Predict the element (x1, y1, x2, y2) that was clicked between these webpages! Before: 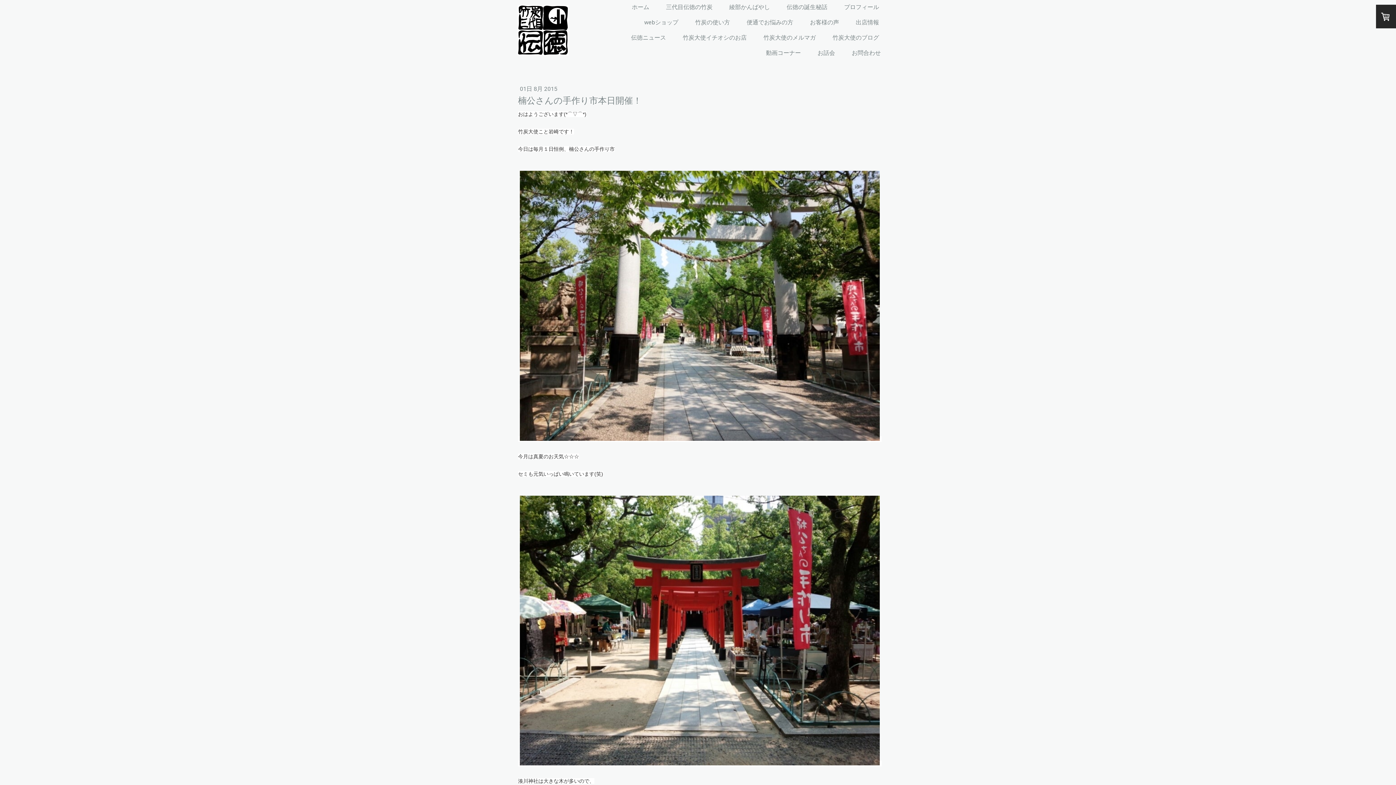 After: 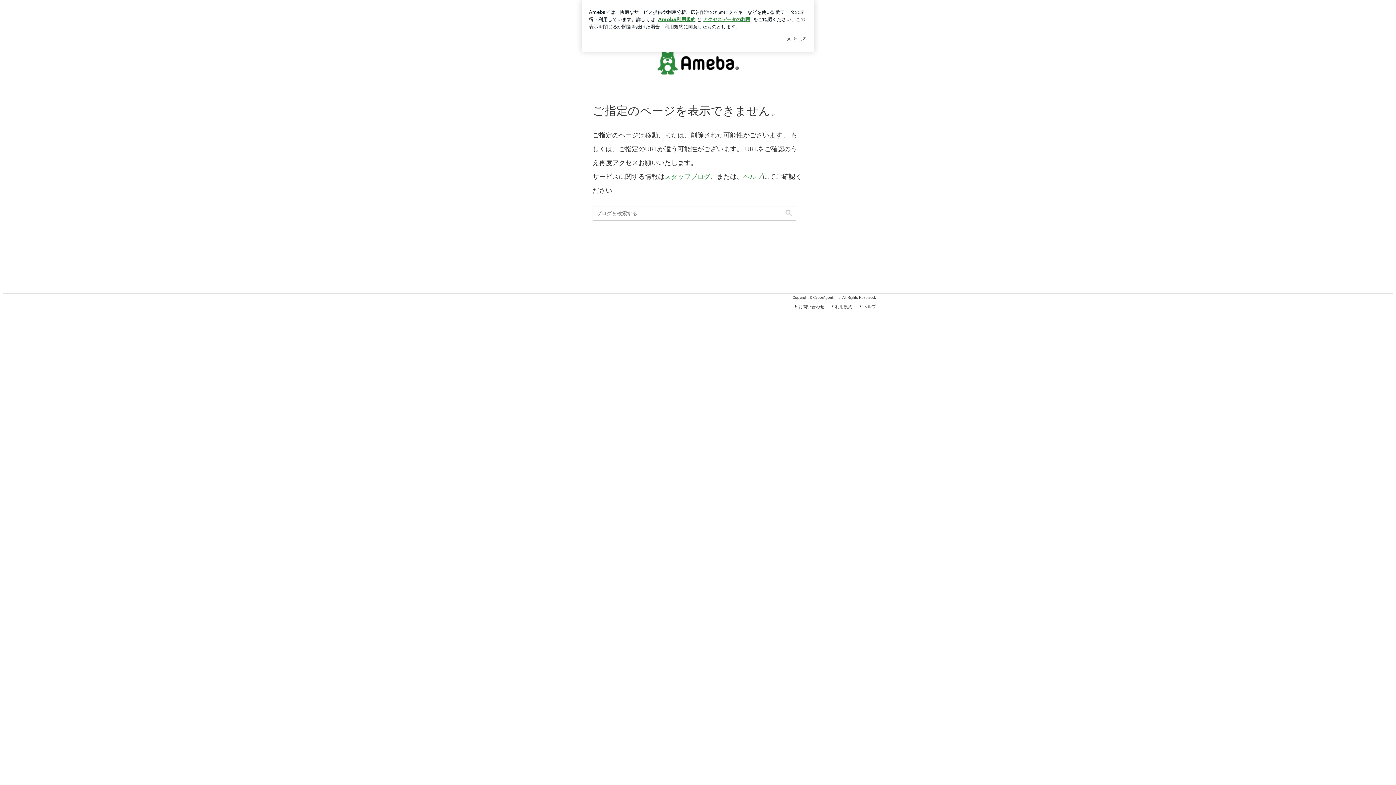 Action: bbox: (518, 436, 881, 442)